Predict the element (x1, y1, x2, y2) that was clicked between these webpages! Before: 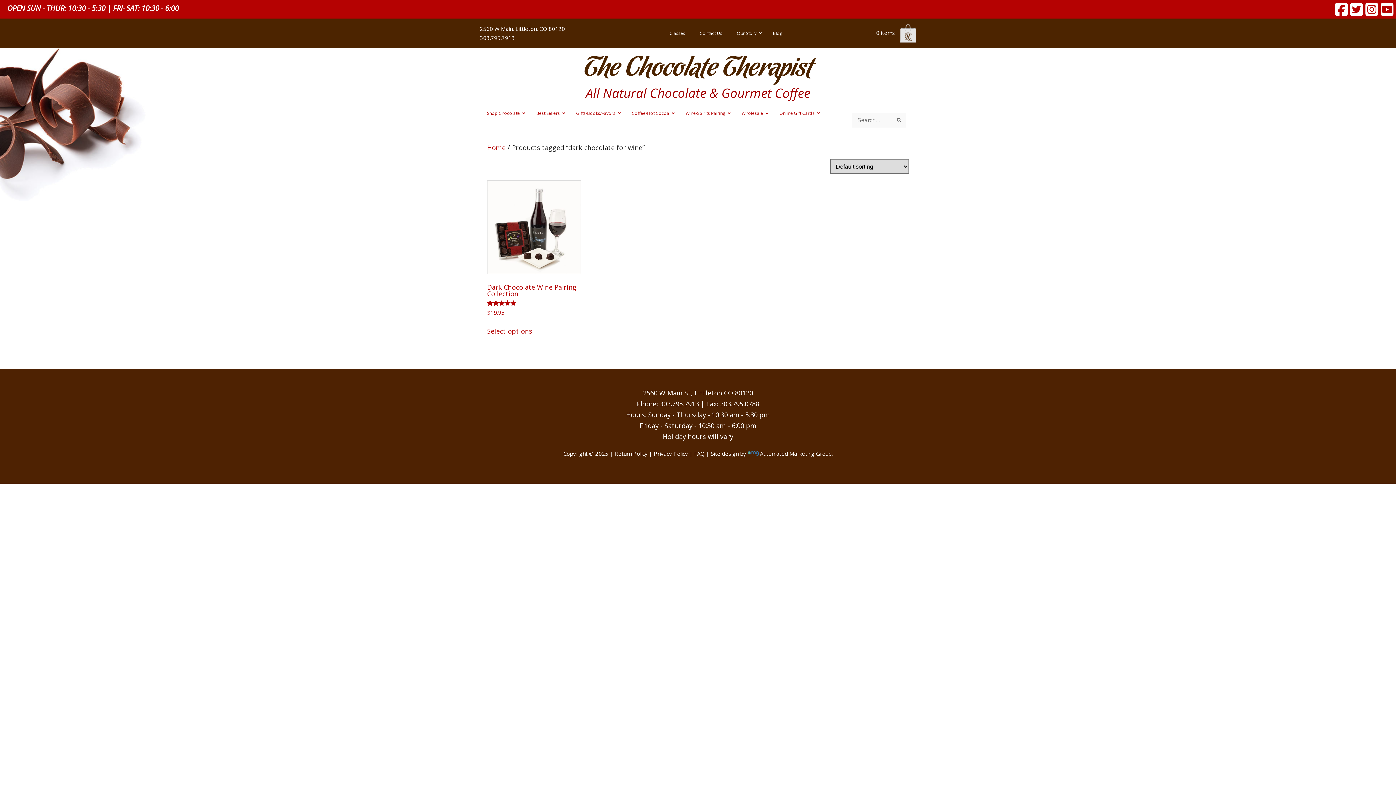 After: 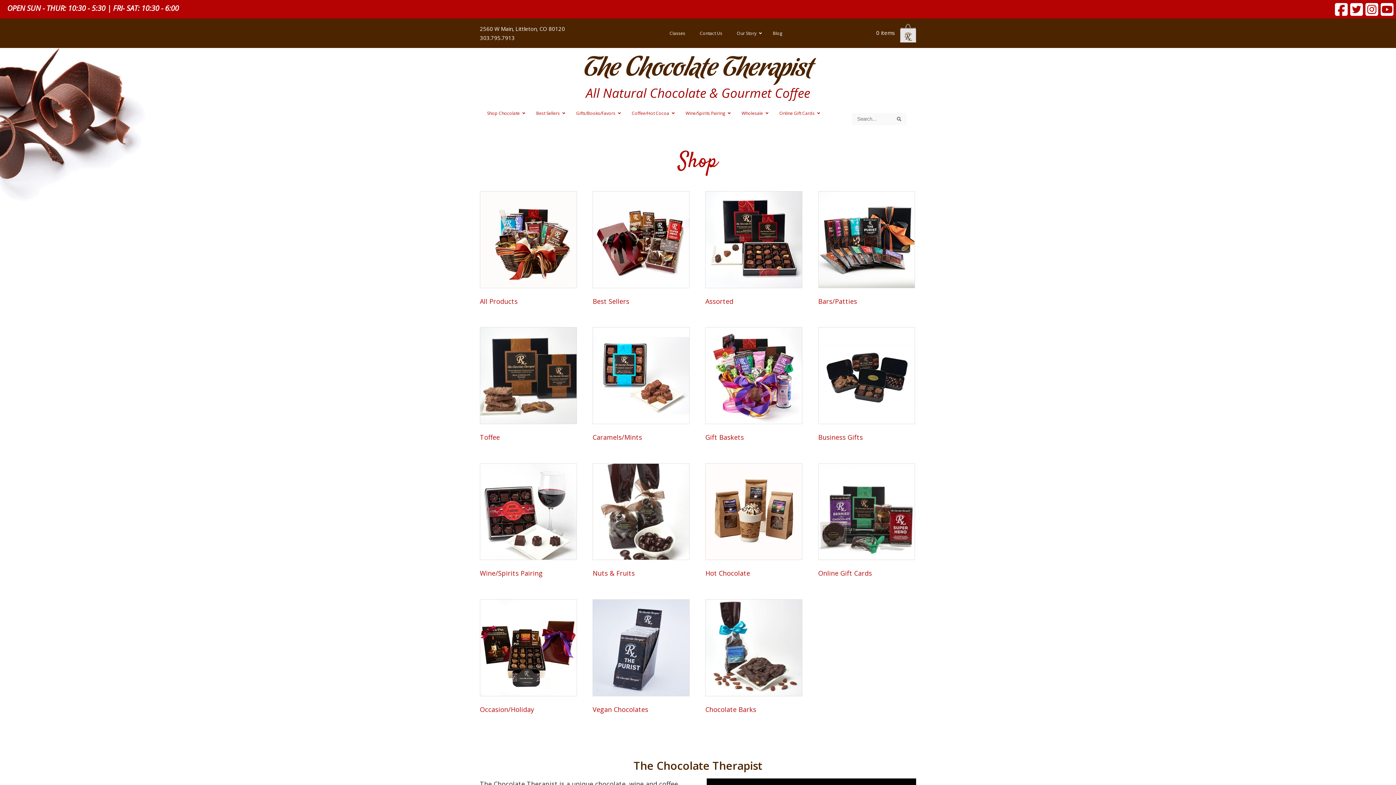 Action: label: Home bbox: (487, 143, 505, 152)